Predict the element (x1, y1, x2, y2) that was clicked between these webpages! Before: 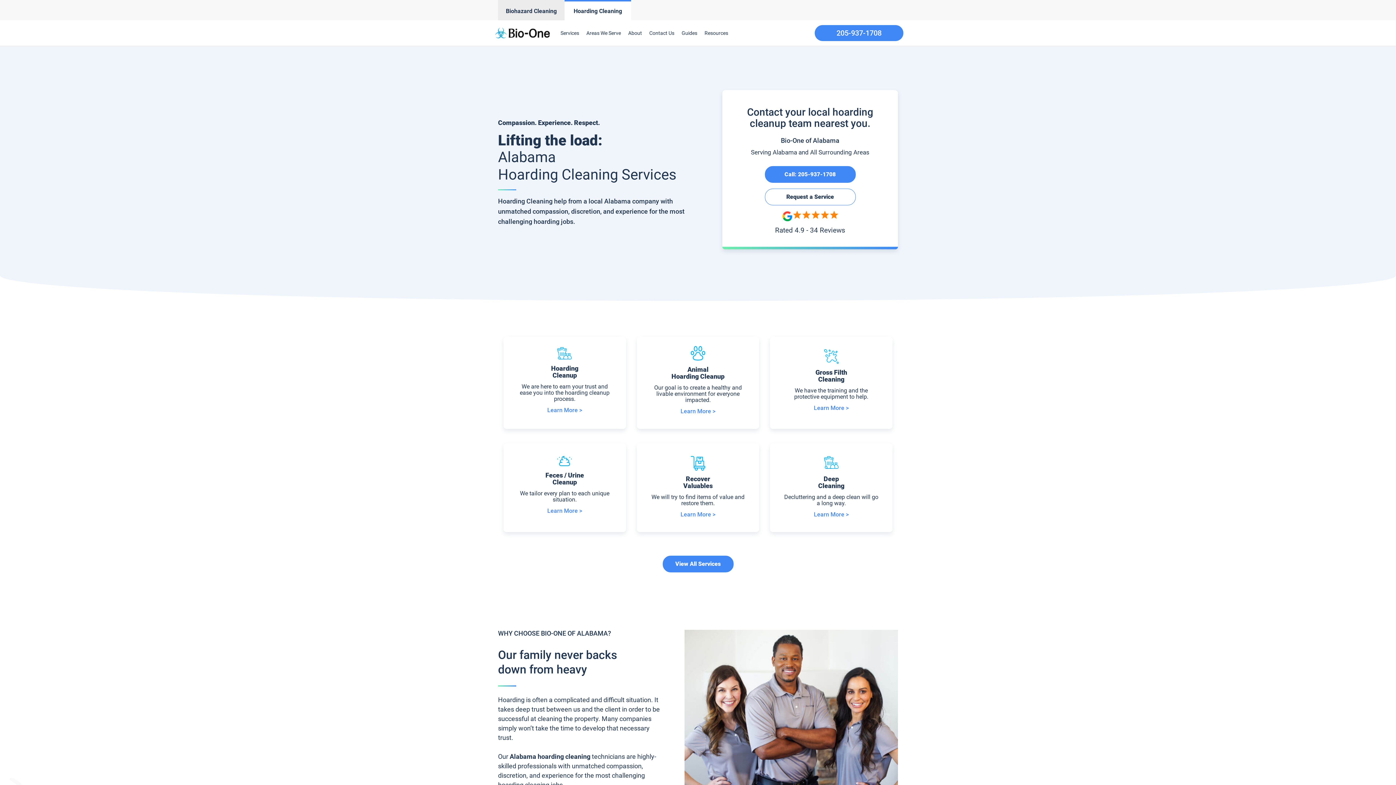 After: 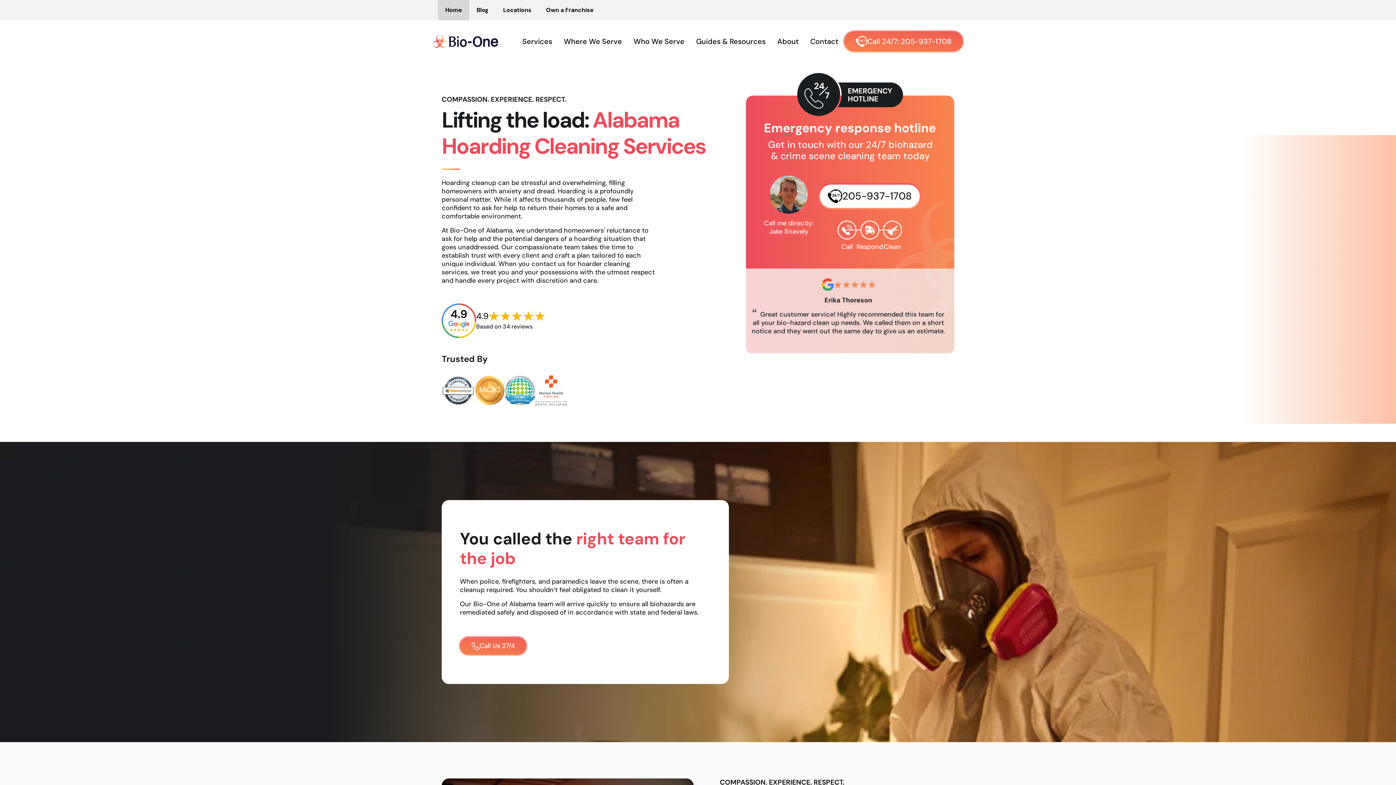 Action: bbox: (547, 405, 582, 415) label: Learn More >